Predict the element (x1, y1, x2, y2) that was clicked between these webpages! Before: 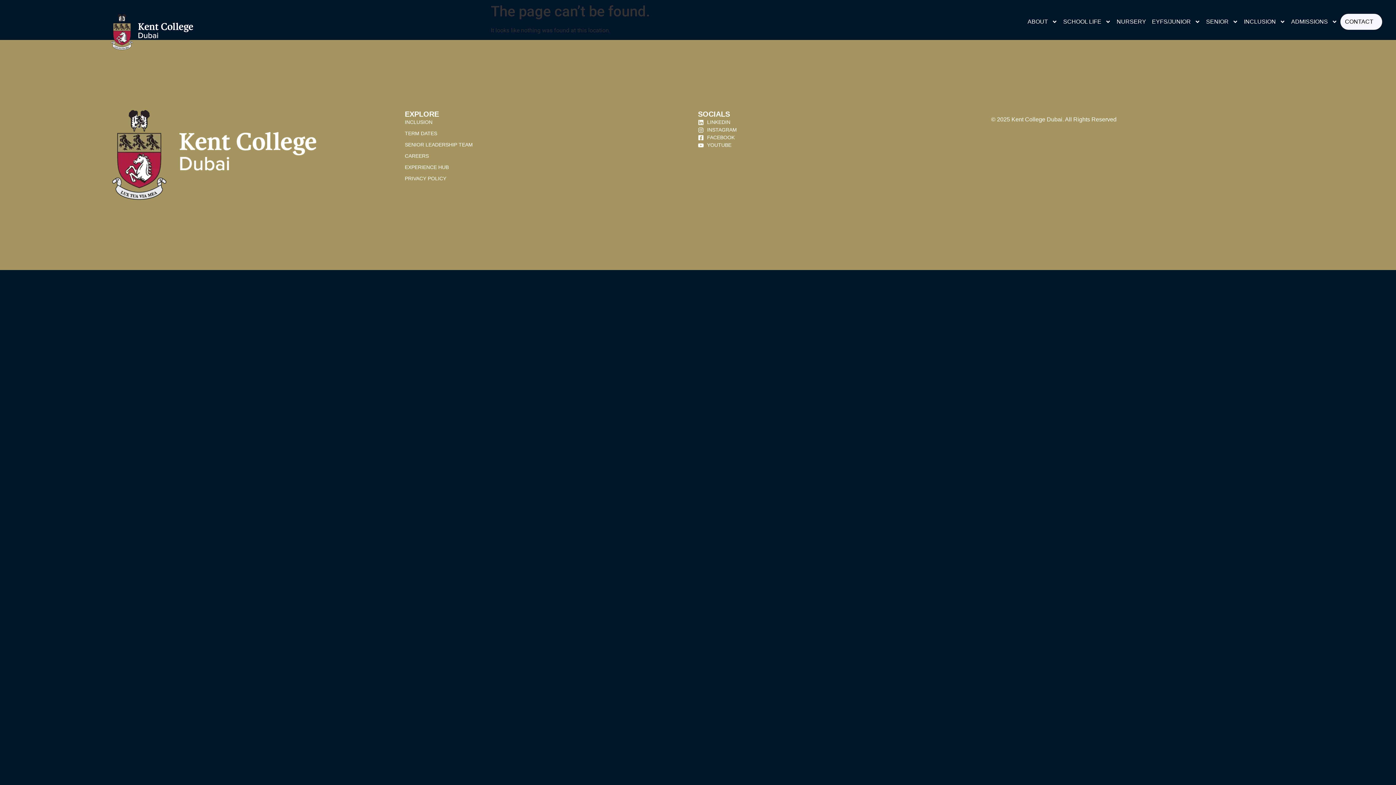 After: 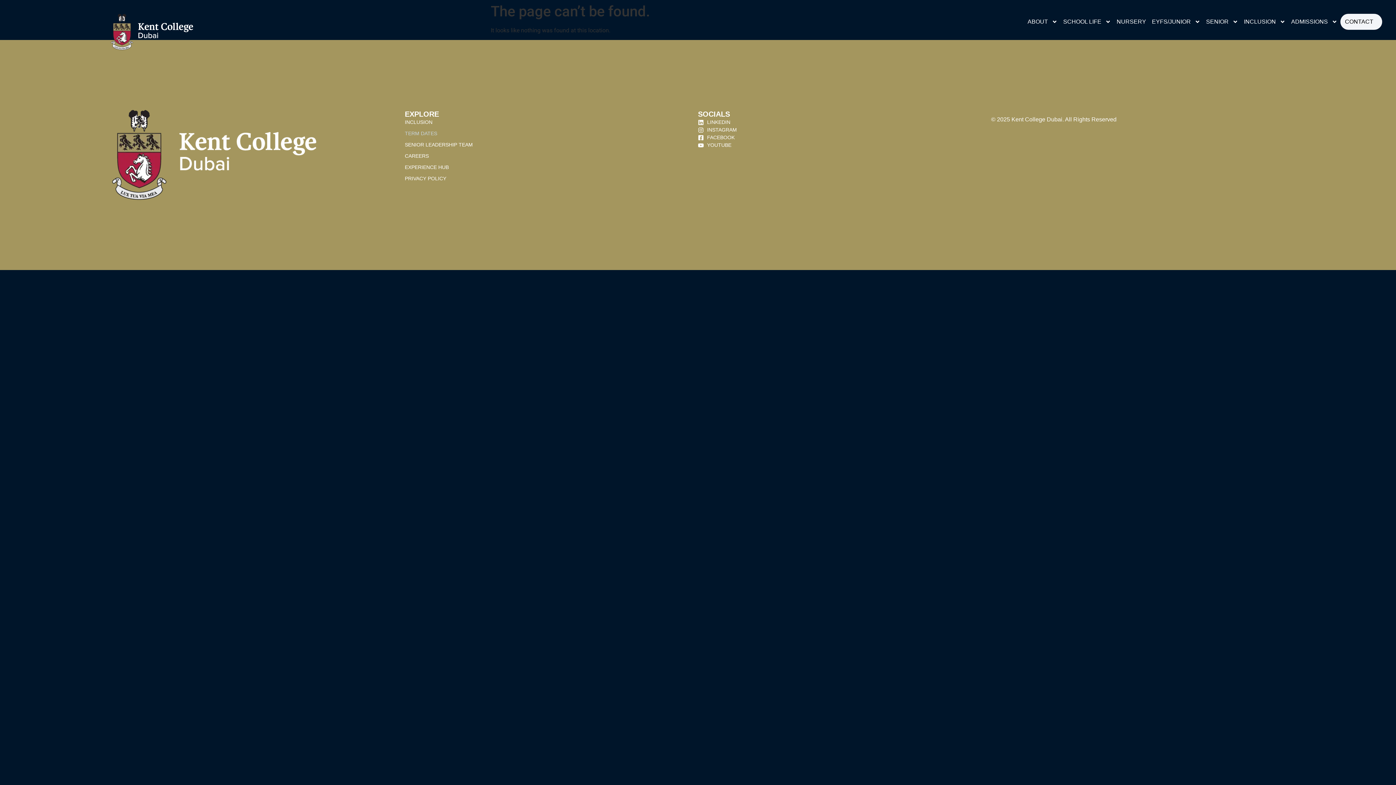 Action: label: TERM DATES bbox: (404, 129, 698, 137)